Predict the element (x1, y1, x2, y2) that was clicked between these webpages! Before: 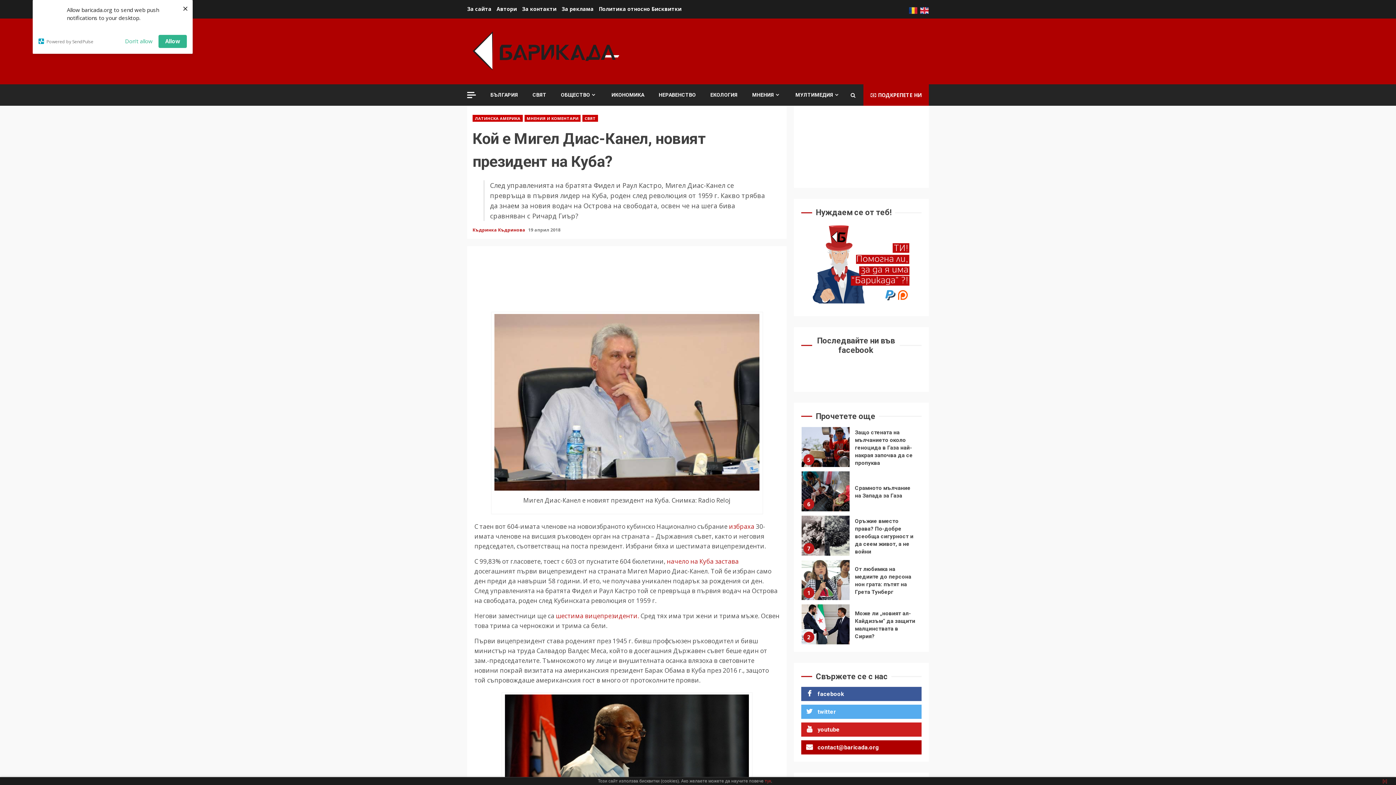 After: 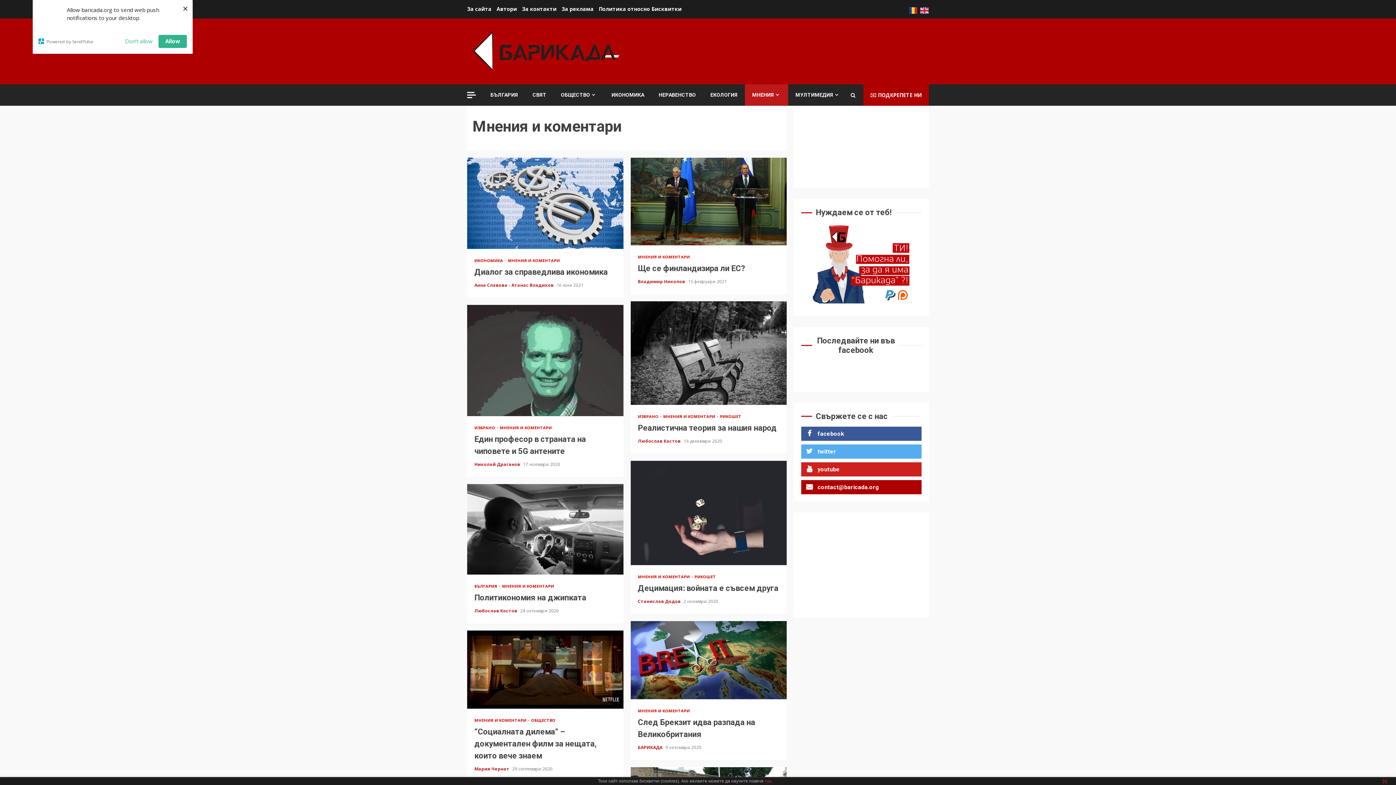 Action: bbox: (524, 115, 580, 121) label: МНЕНИЯ И КОМЕНТАРИ